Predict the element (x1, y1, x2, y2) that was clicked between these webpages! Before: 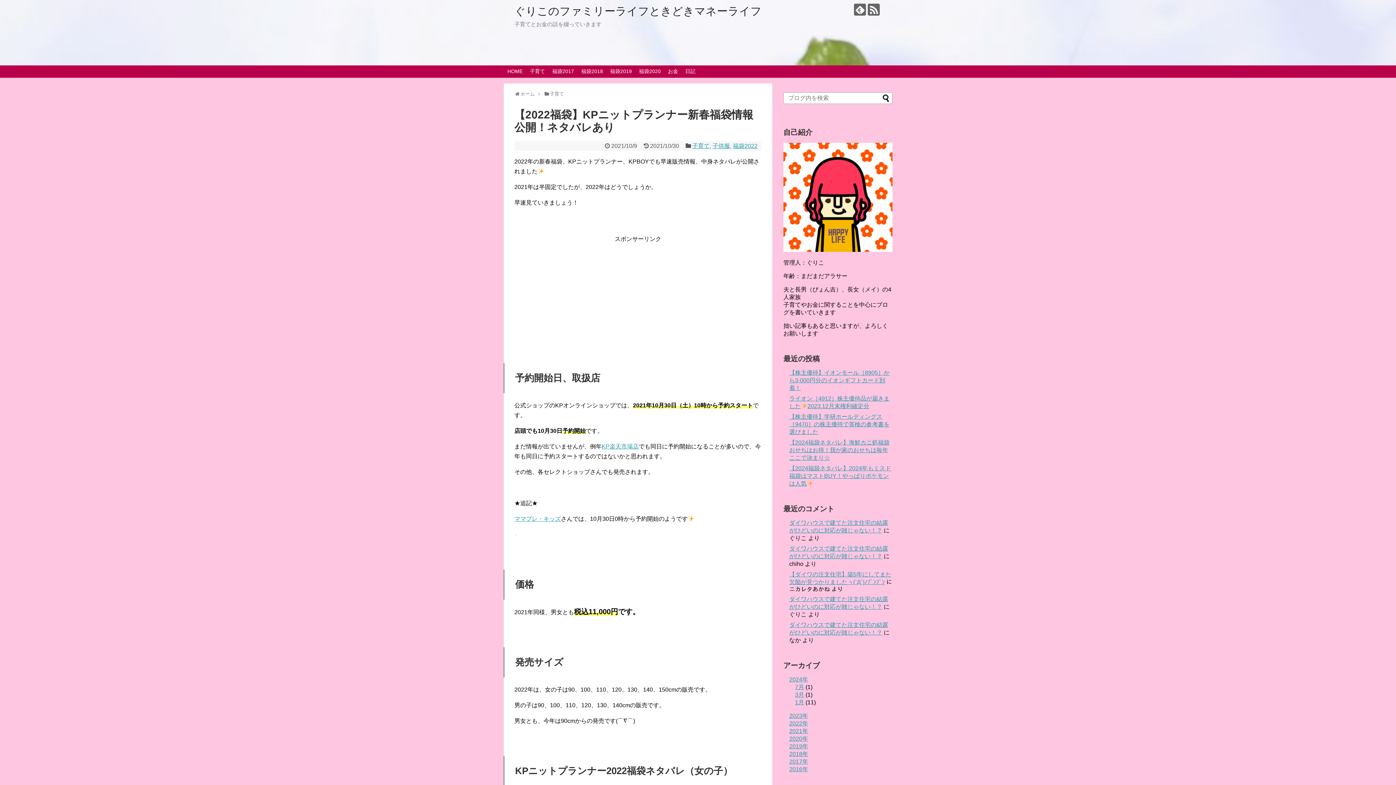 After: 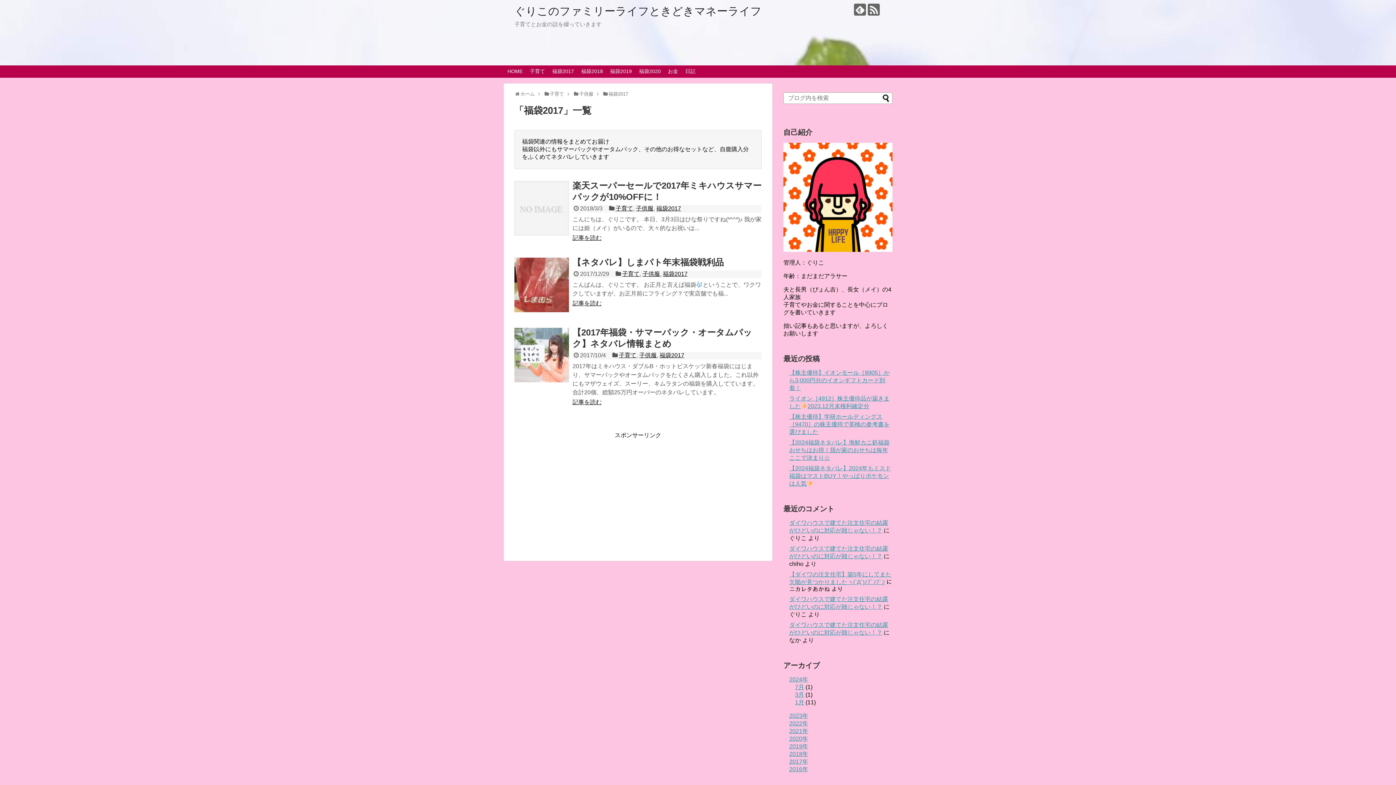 Action: bbox: (548, 65, 577, 77) label: 福袋2017